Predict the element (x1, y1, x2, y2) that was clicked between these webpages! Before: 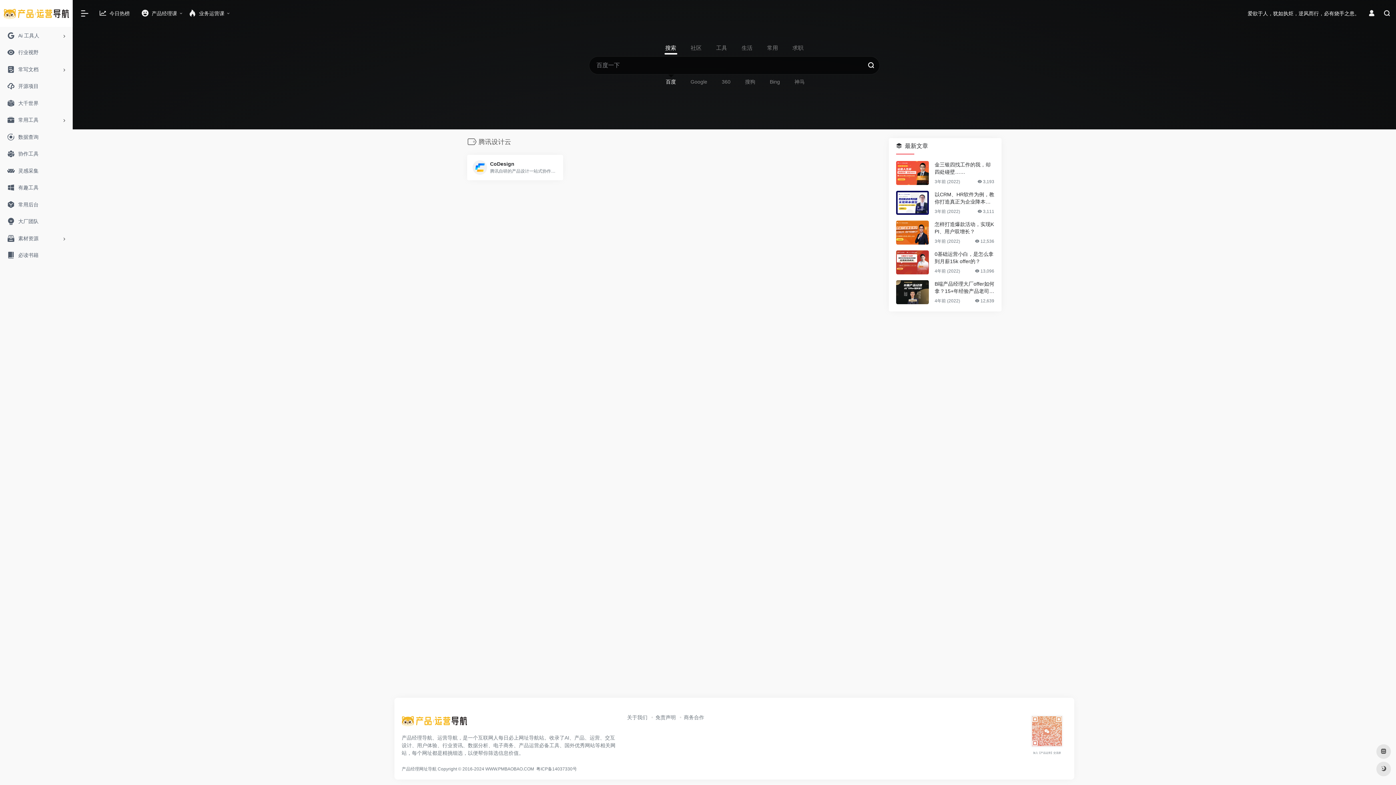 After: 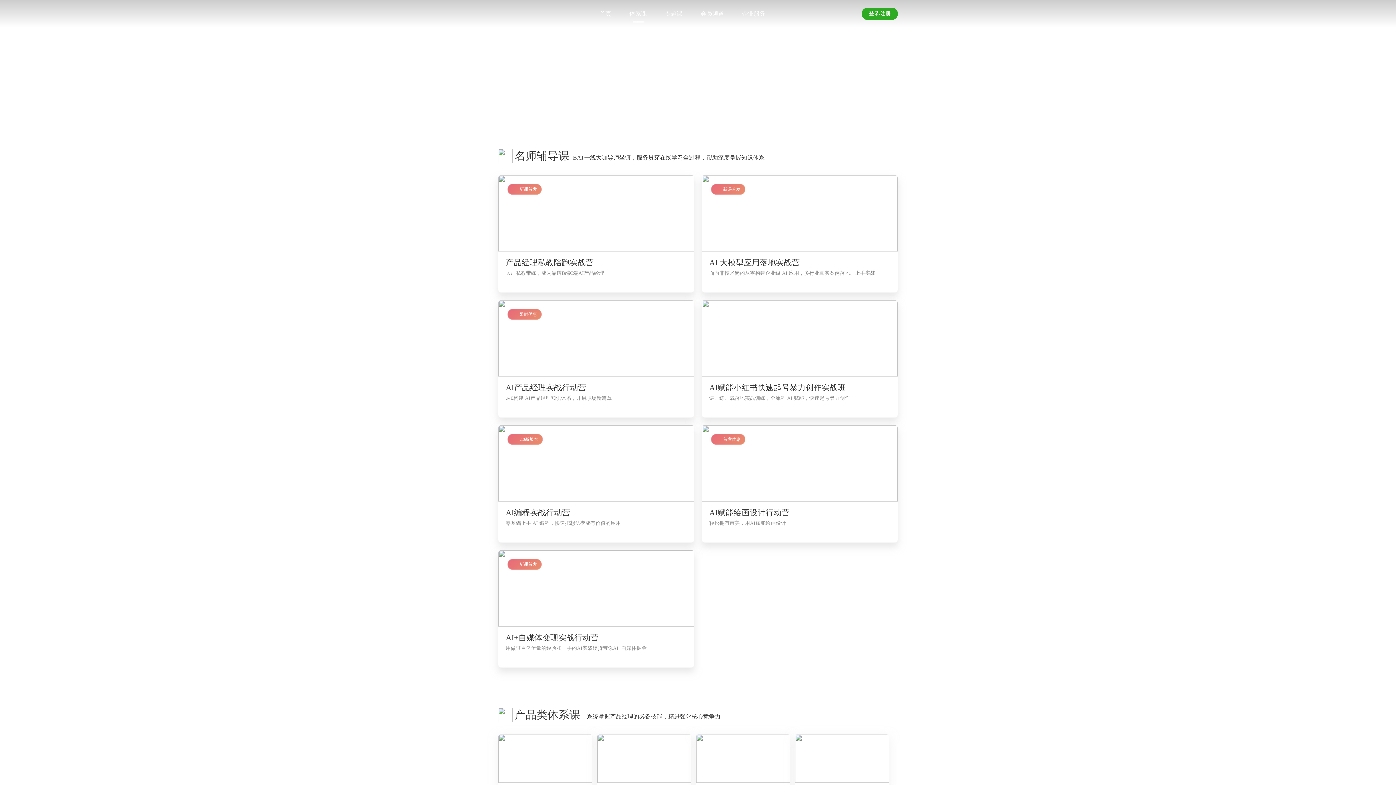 Action: bbox: (182, 6, 229, 20) label:  业务运营课